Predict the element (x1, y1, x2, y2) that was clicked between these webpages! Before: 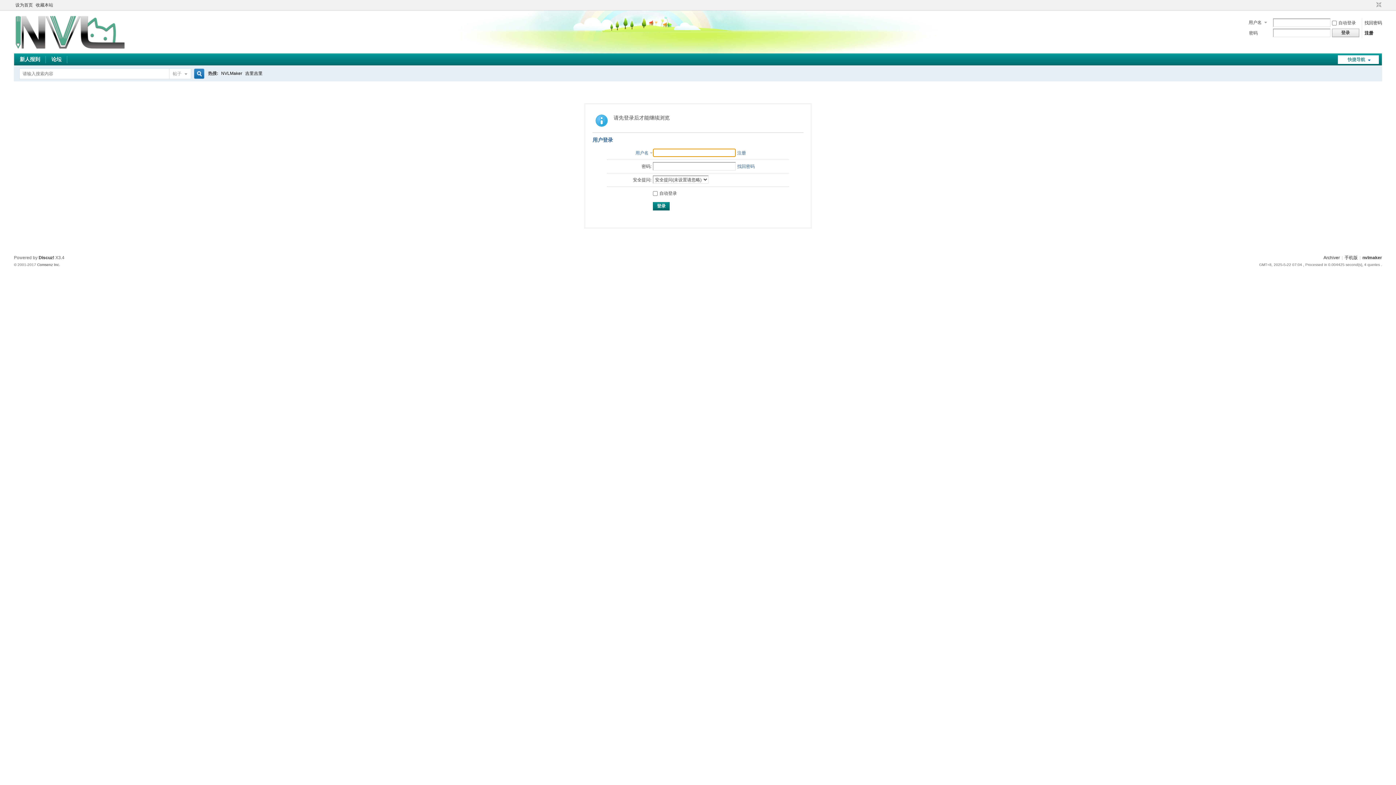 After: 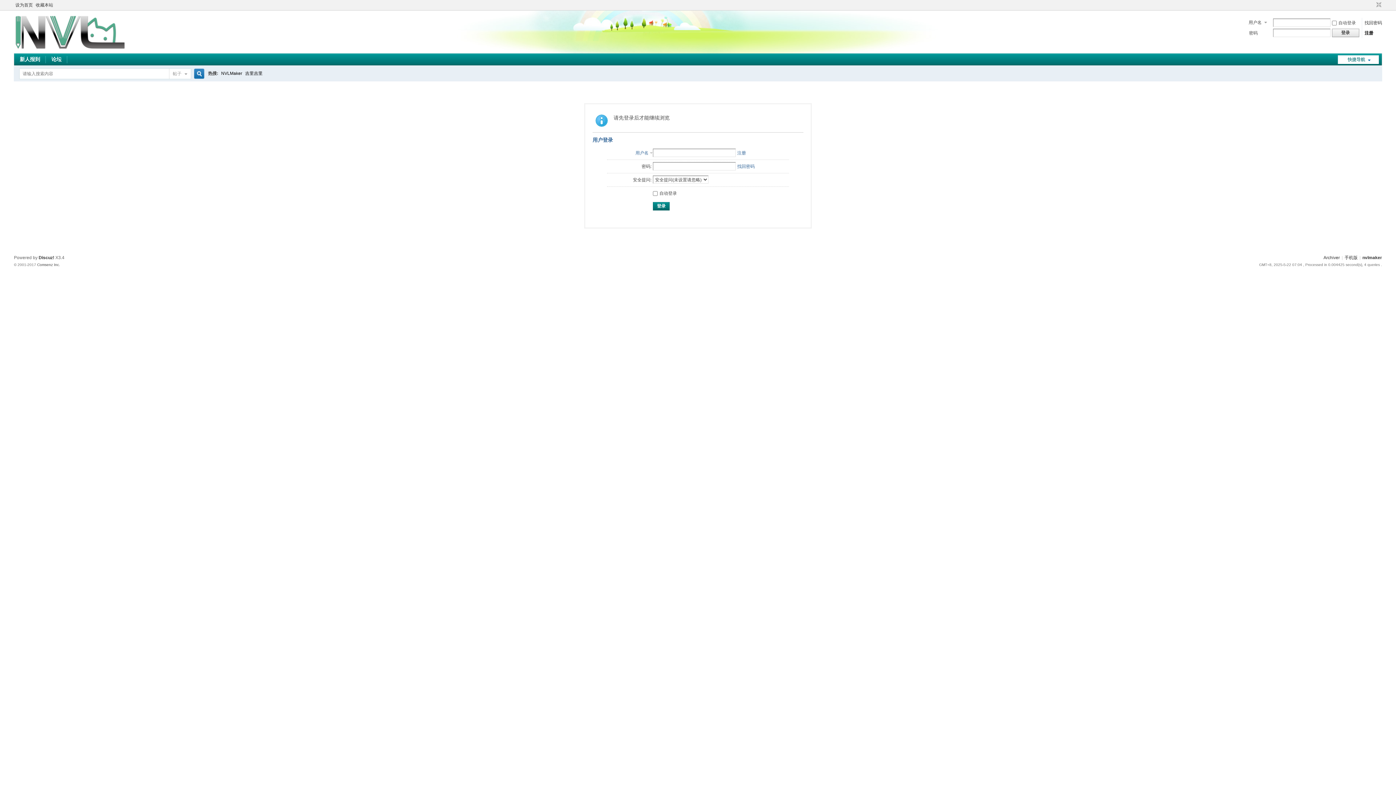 Action: bbox: (1338, 55, 1379, 64) label: 快捷导航